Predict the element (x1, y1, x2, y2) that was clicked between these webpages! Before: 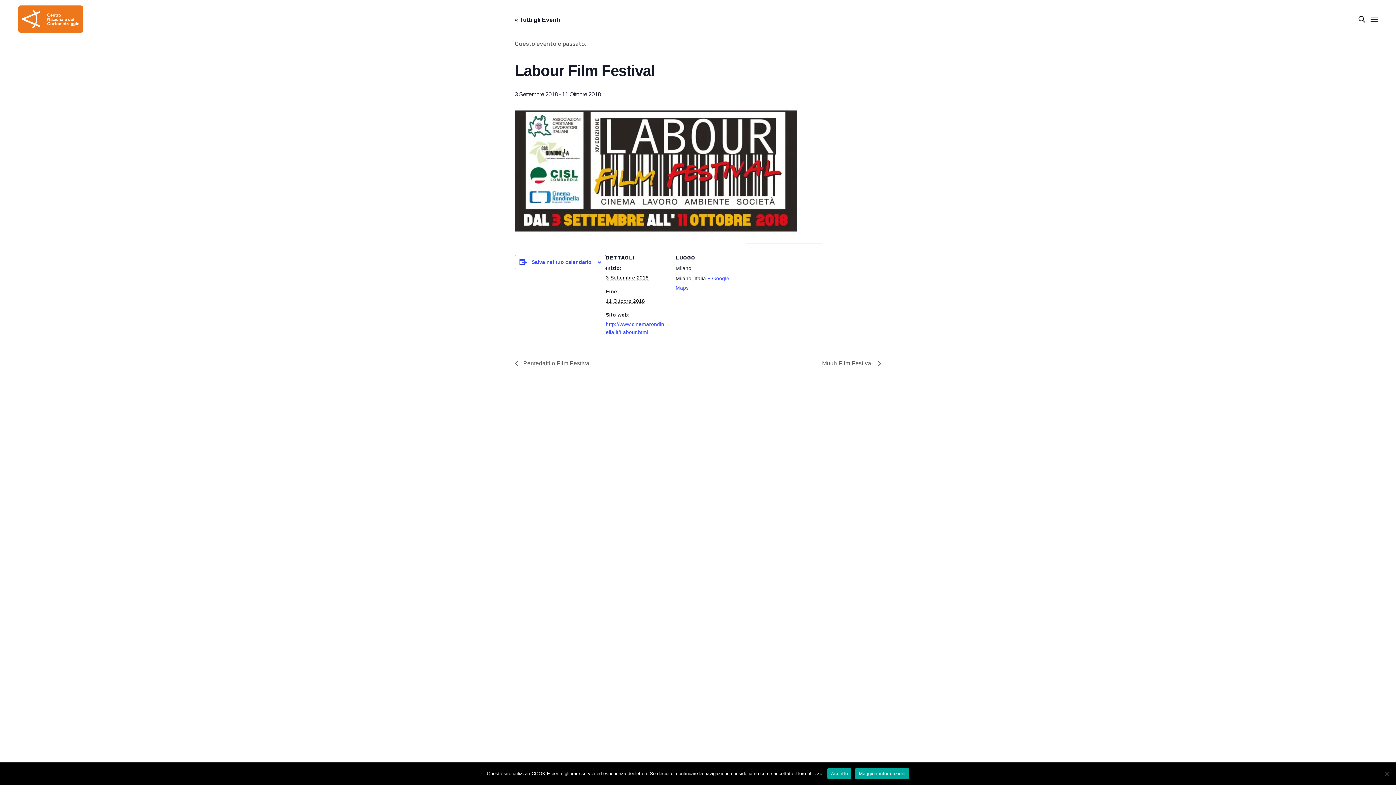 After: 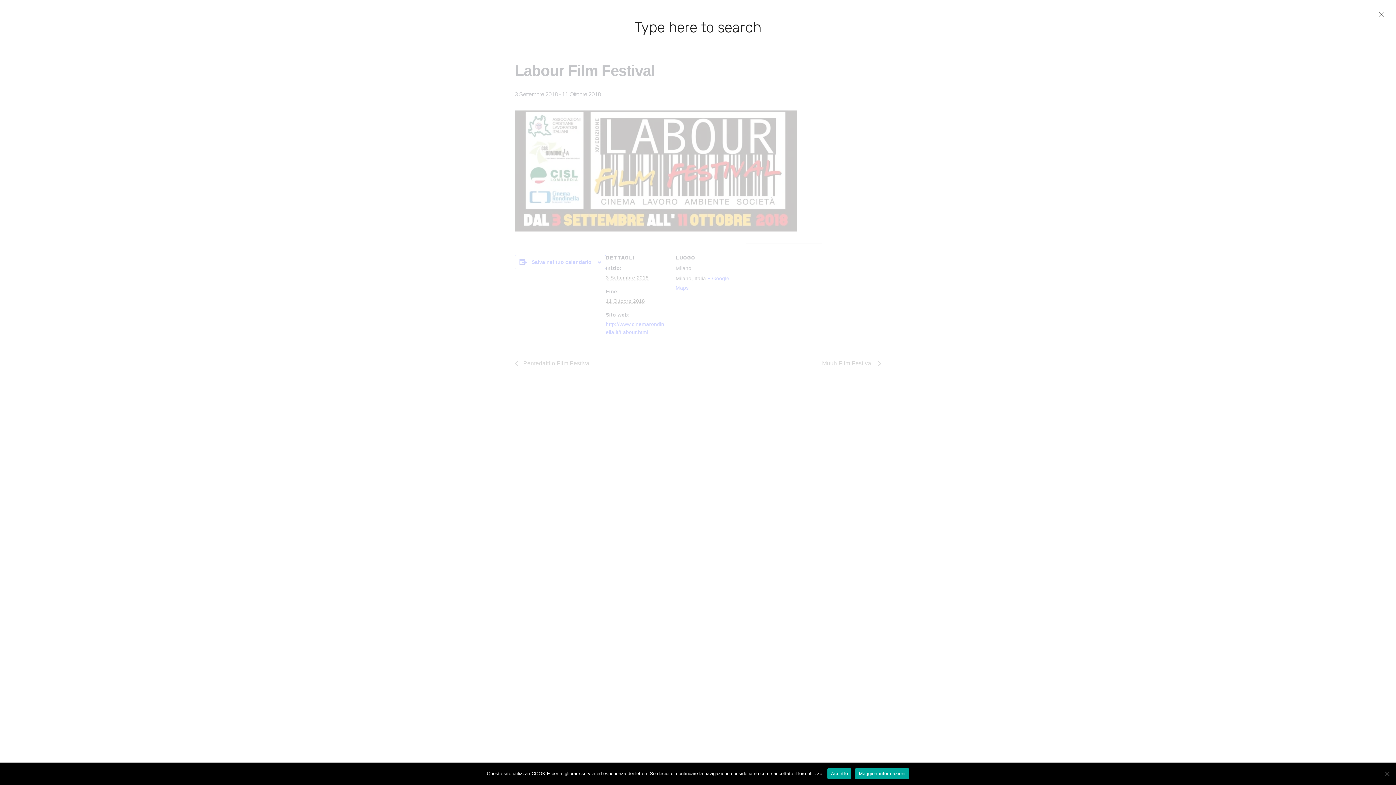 Action: bbox: (1358, 16, 1365, 22)